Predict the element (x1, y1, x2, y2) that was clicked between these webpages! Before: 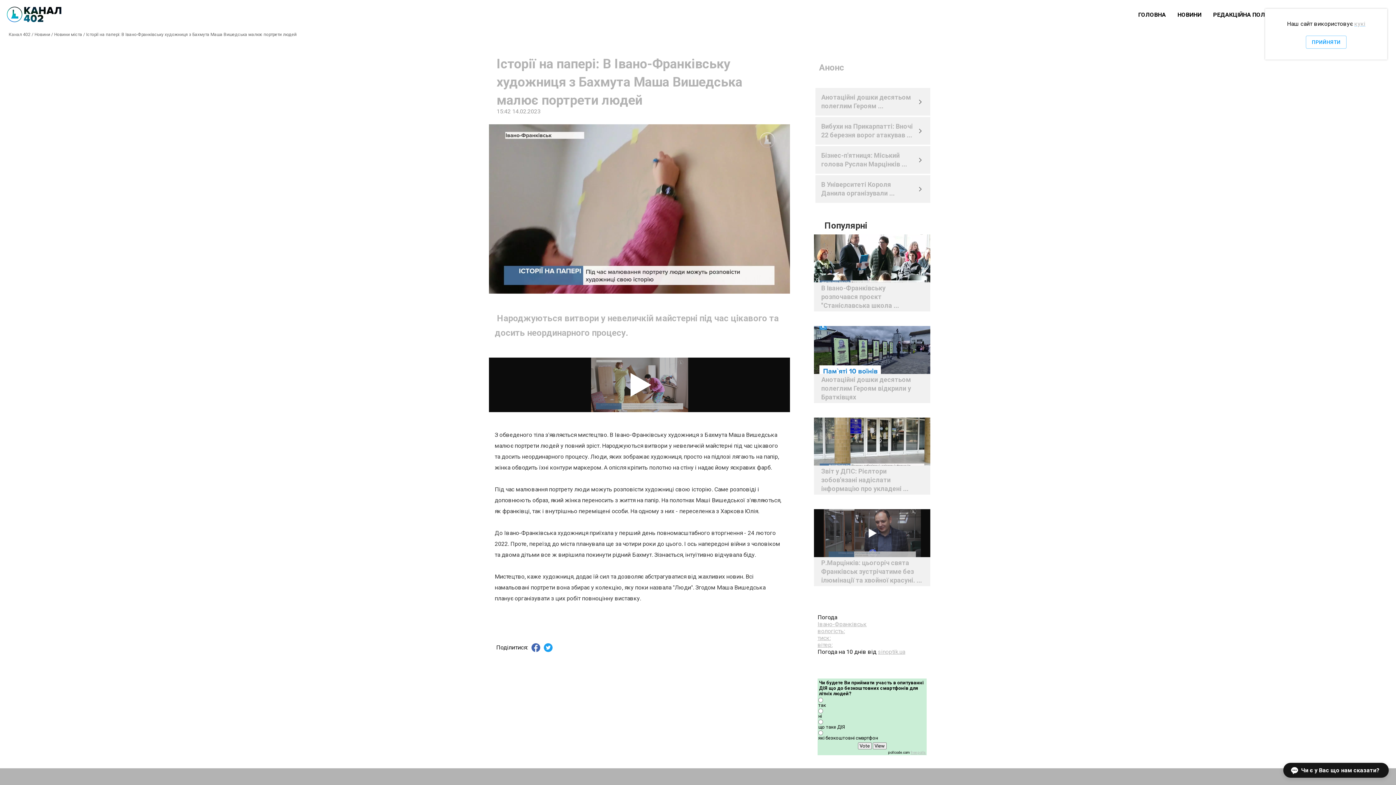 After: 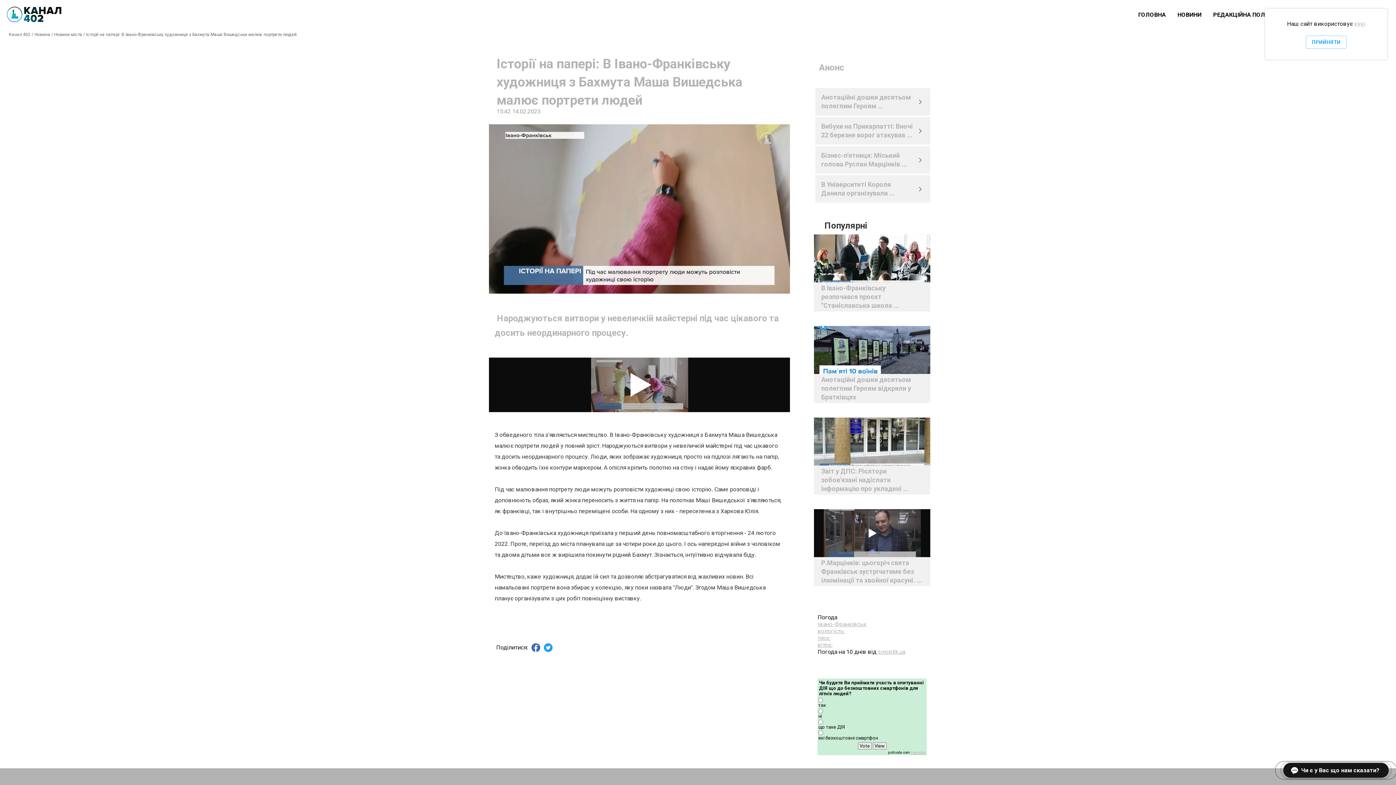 Action: label: sinoptik.ua bbox: (878, 648, 905, 655)